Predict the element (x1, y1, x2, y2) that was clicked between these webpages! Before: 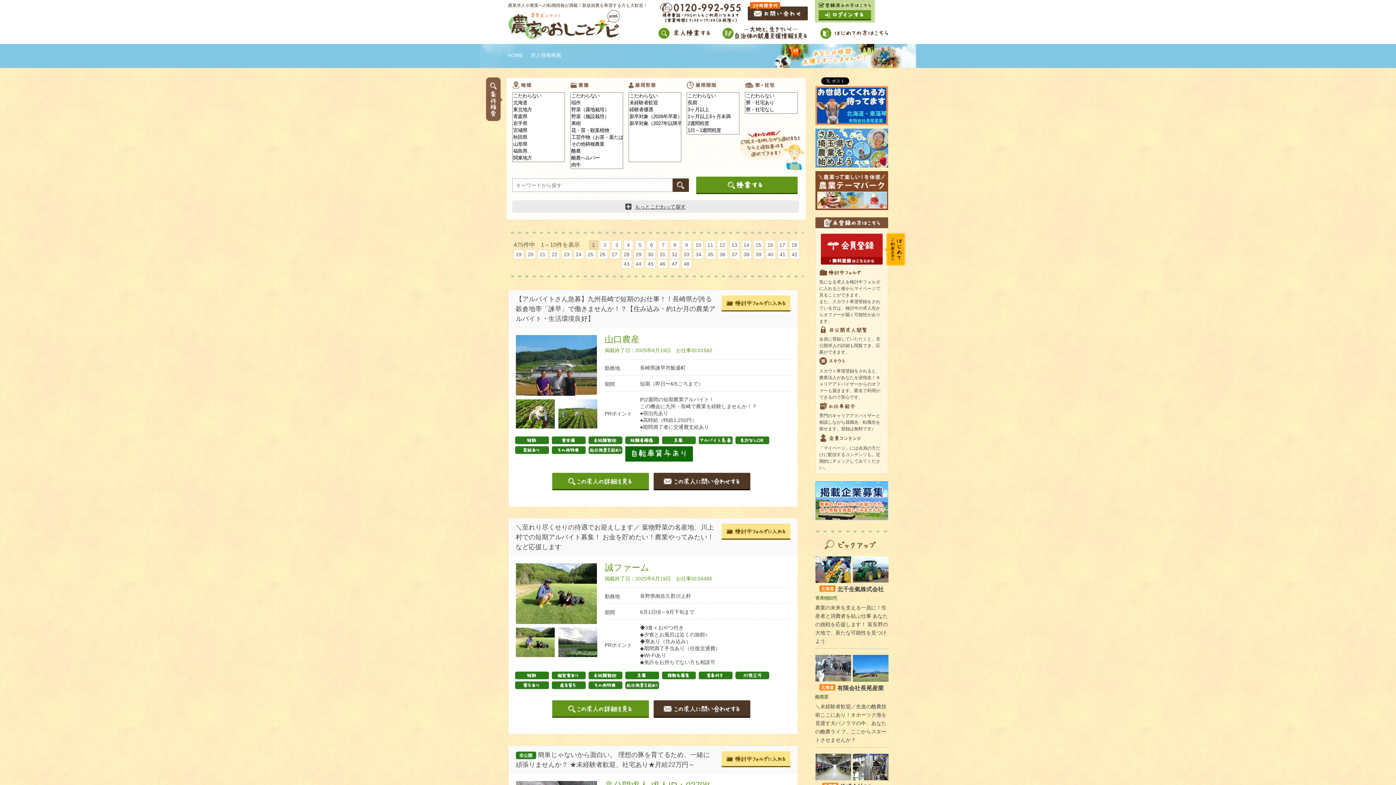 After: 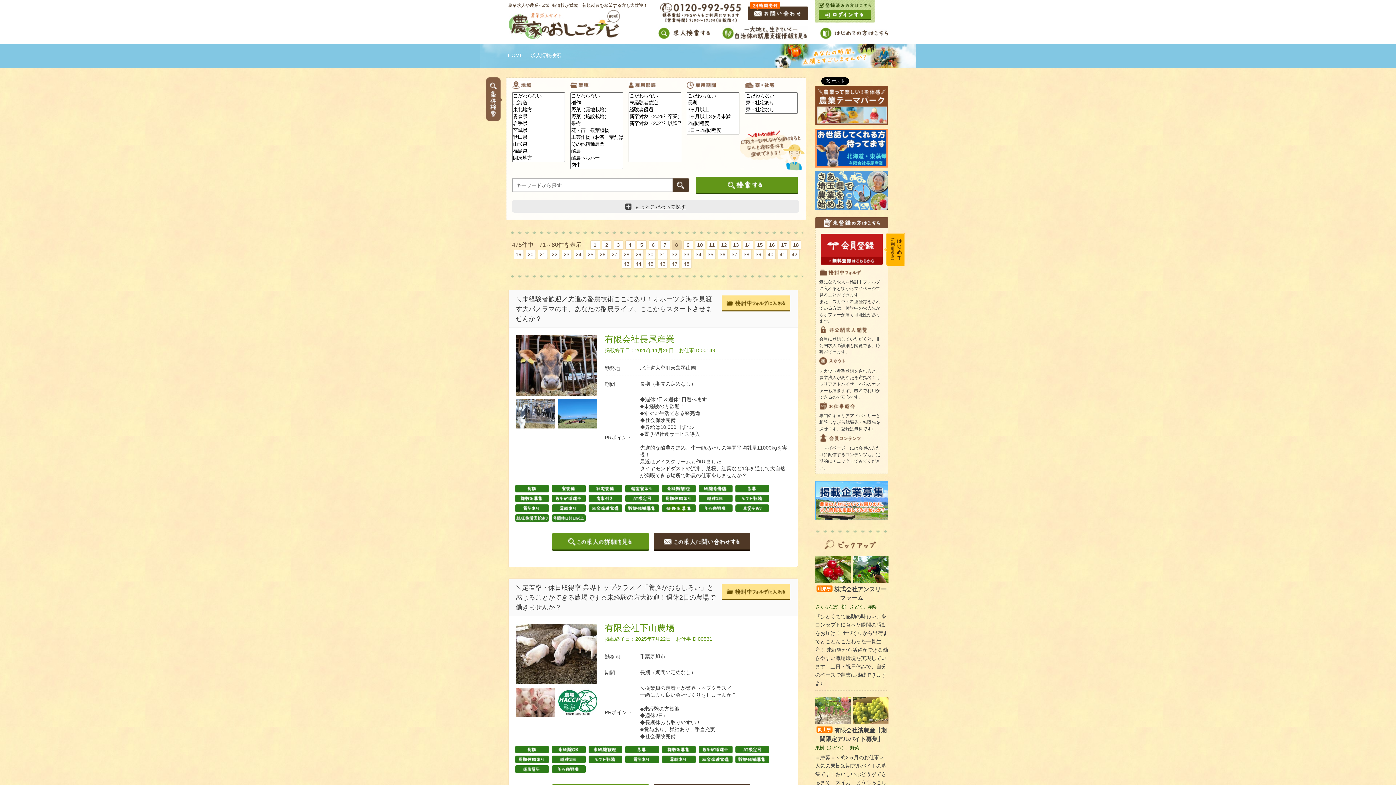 Action: label: 8 bbox: (670, 240, 680, 249)